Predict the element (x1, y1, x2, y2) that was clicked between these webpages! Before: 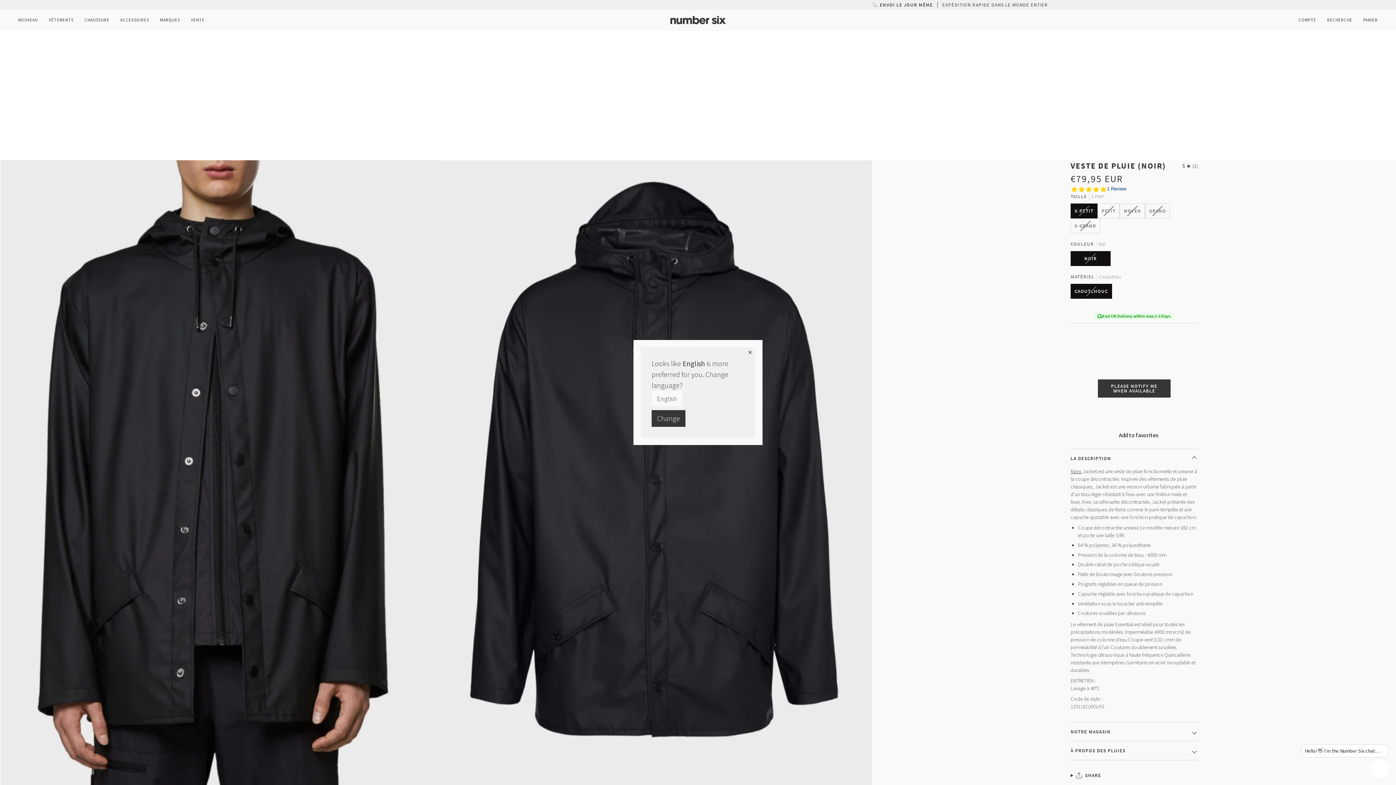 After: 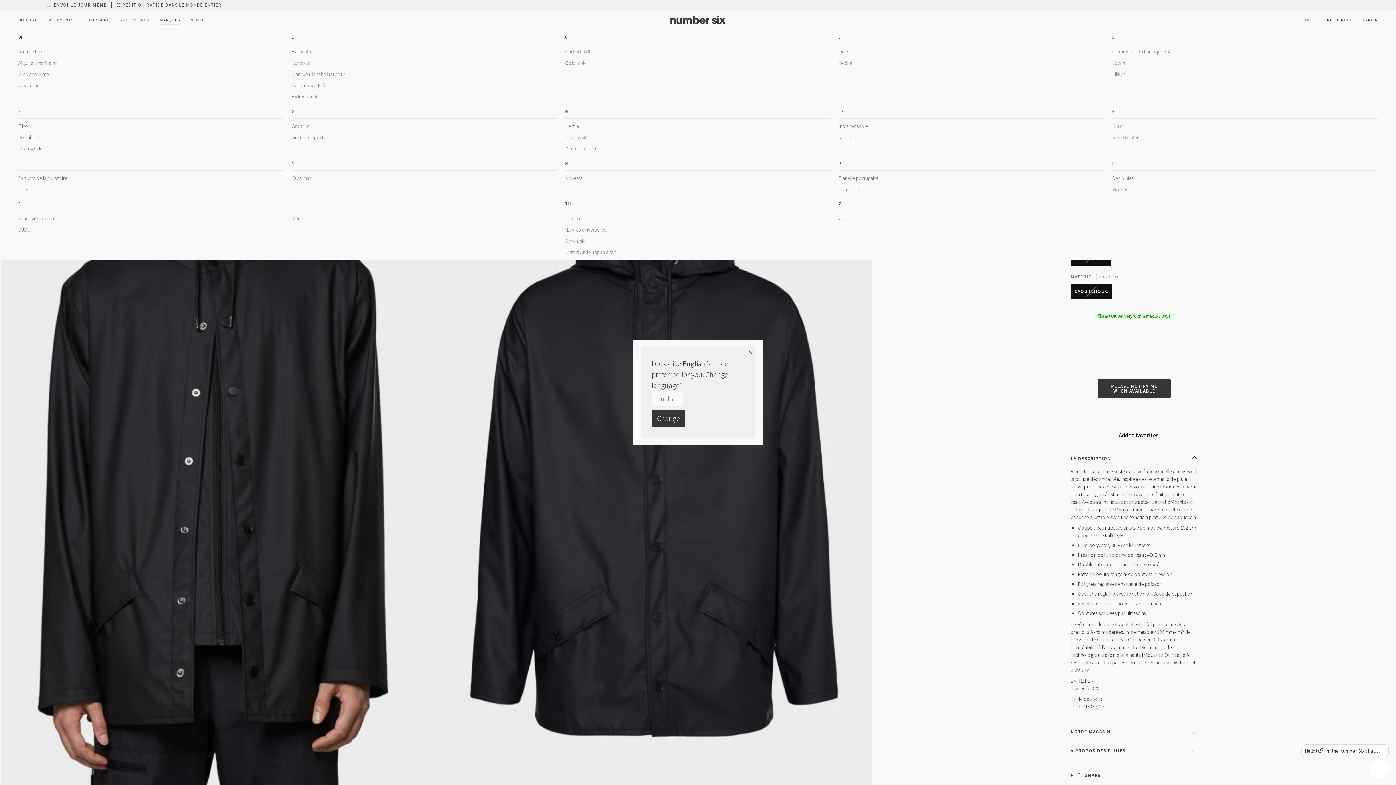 Action: bbox: (154, 9, 185, 30) label: MARQUES